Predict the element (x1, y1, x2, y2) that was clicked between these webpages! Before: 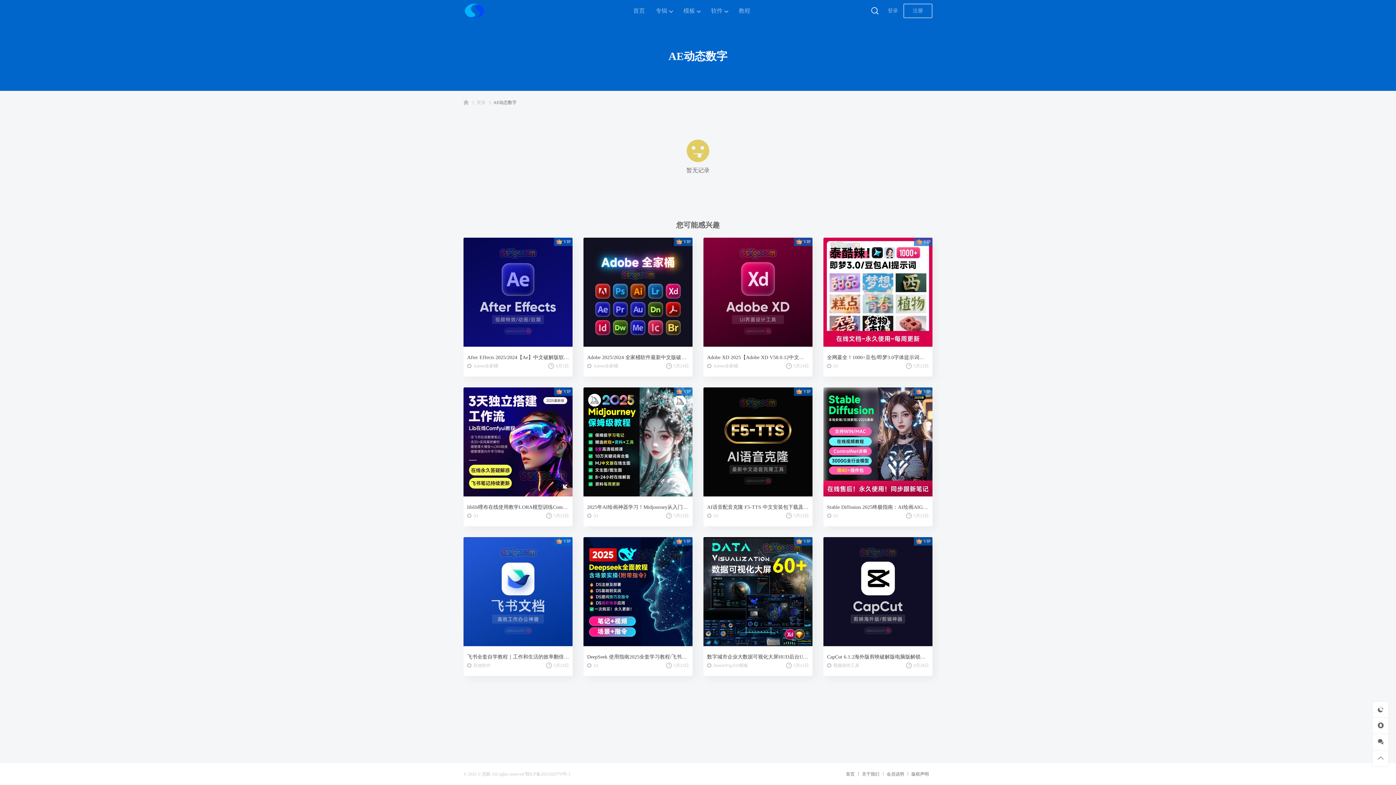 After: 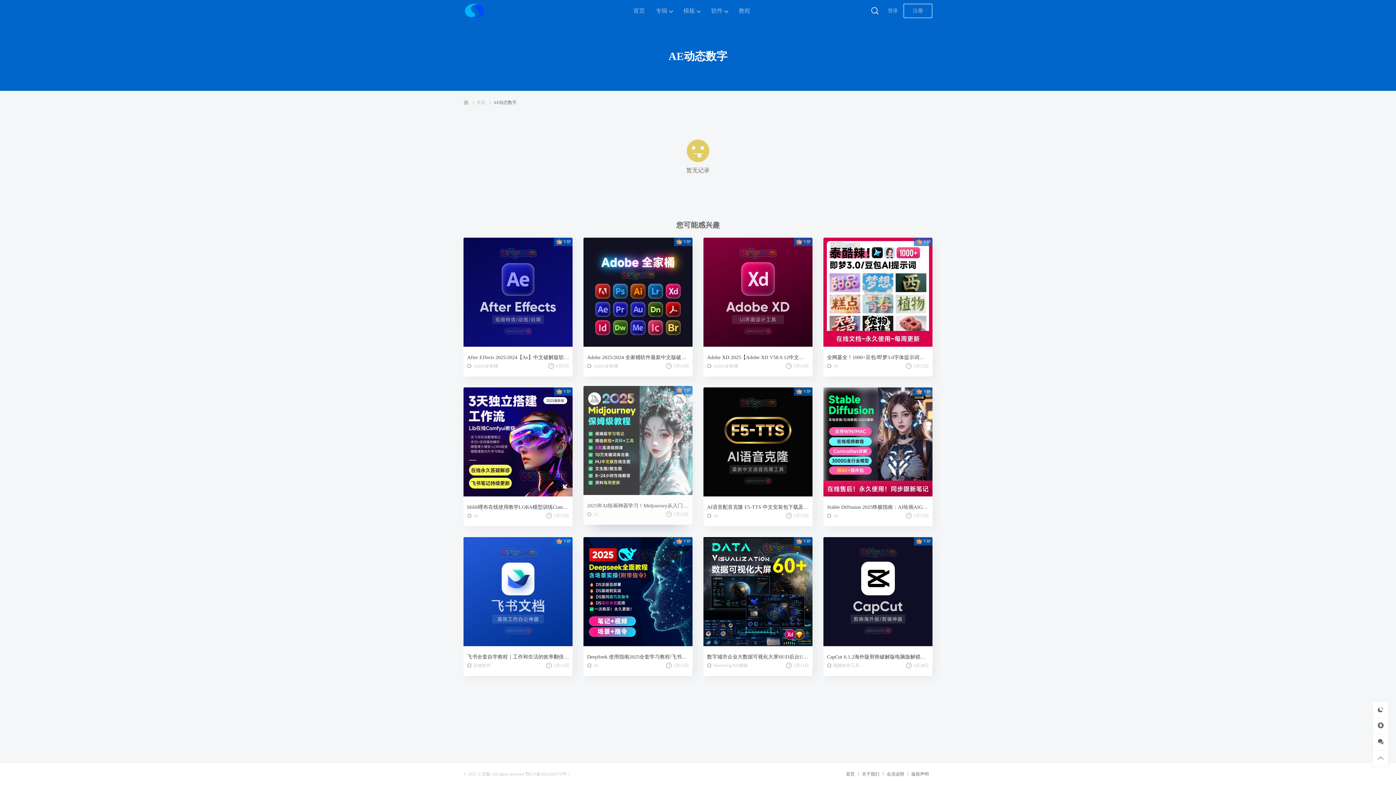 Action: bbox: (583, 387, 692, 496)